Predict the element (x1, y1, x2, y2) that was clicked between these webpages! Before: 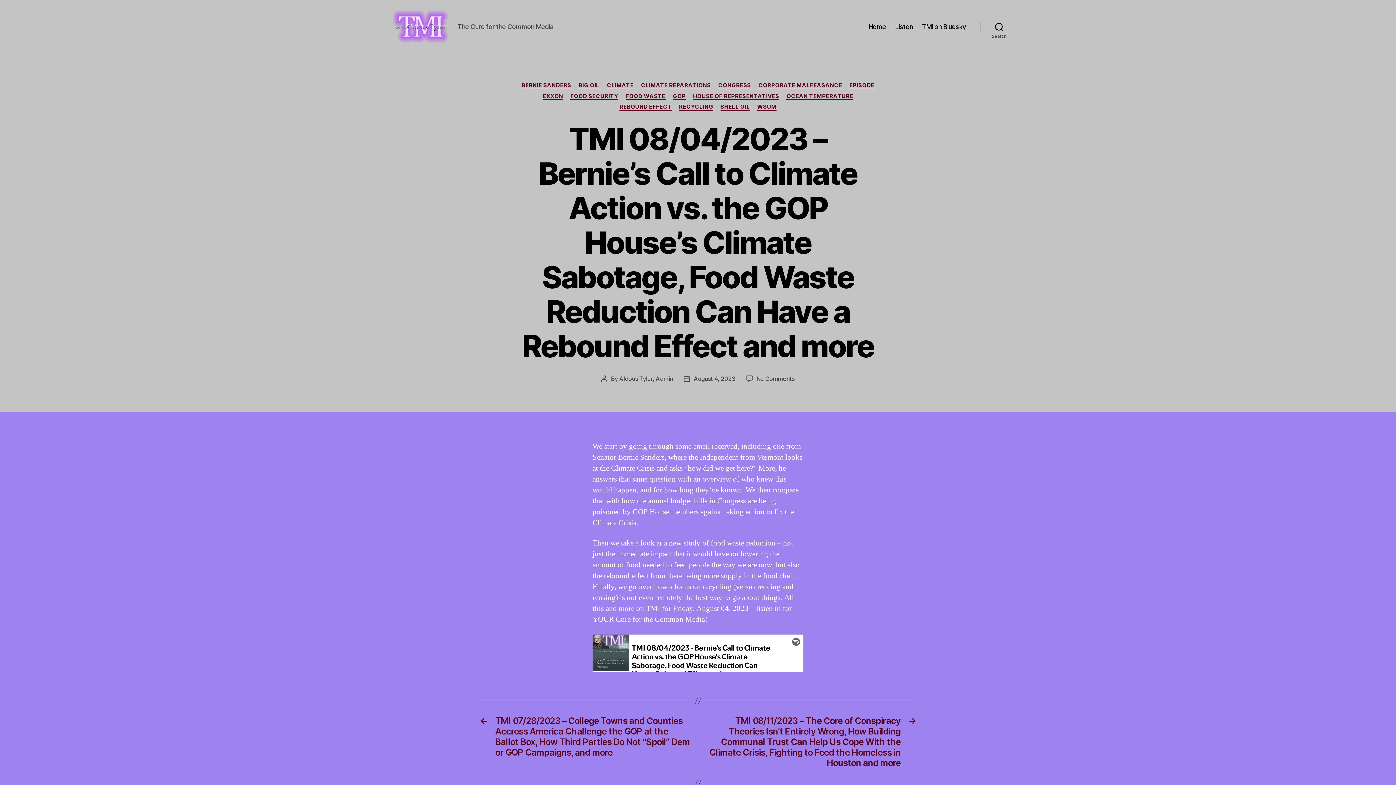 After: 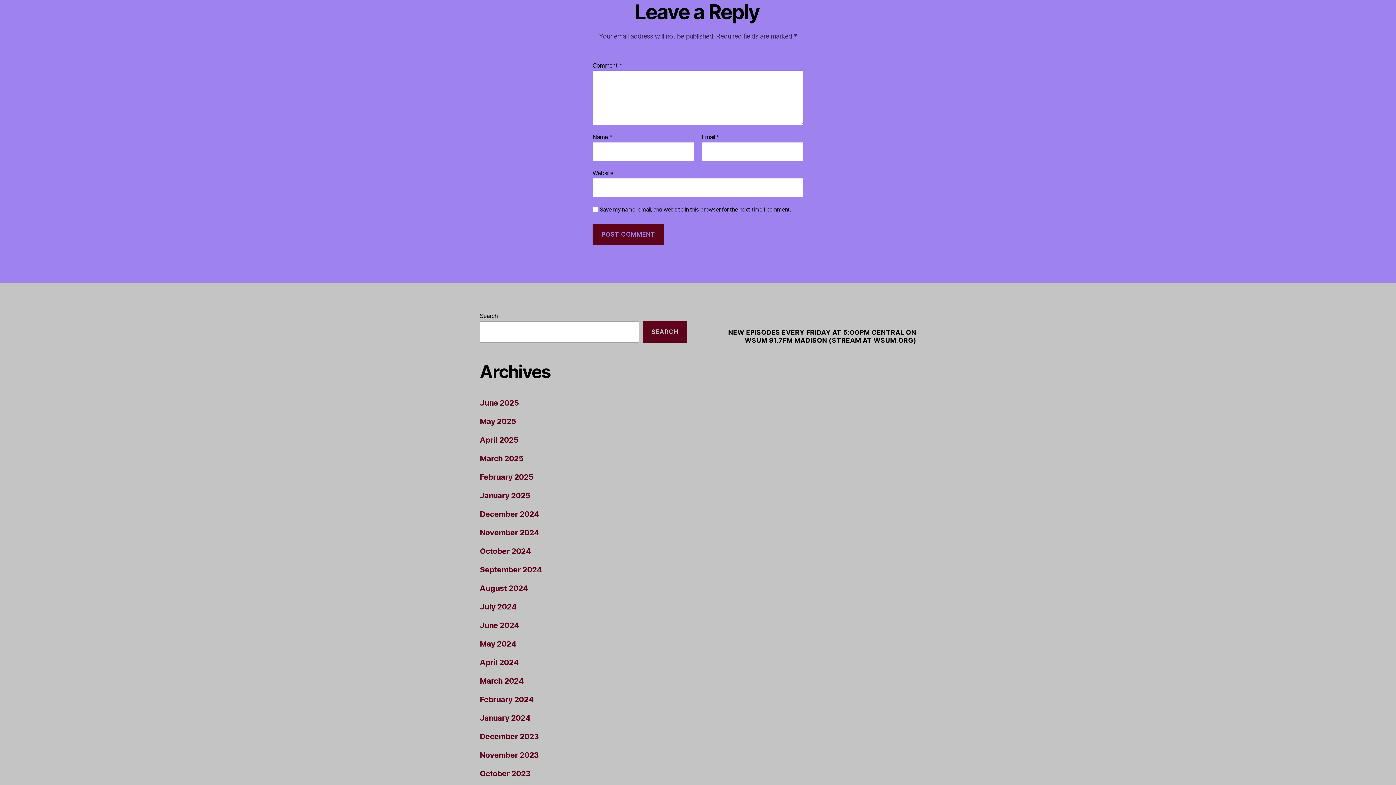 Action: label: No Comments
on TMI 08/04/2023 – Bernie’s Call to Climate Action vs. the GOP House’s Climate Sabotage, Food Waste Reduction Can Have a Rebound Effect and more bbox: (756, 375, 794, 382)